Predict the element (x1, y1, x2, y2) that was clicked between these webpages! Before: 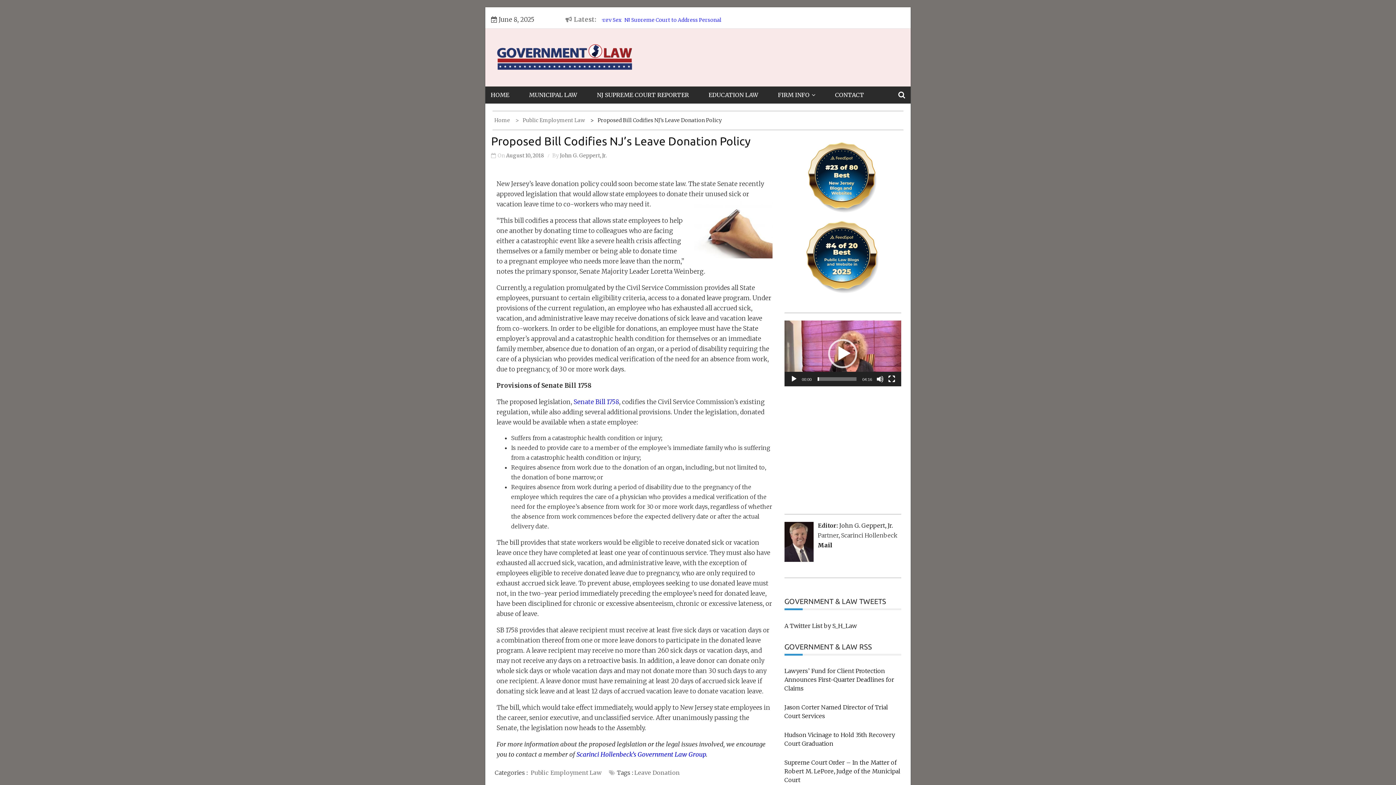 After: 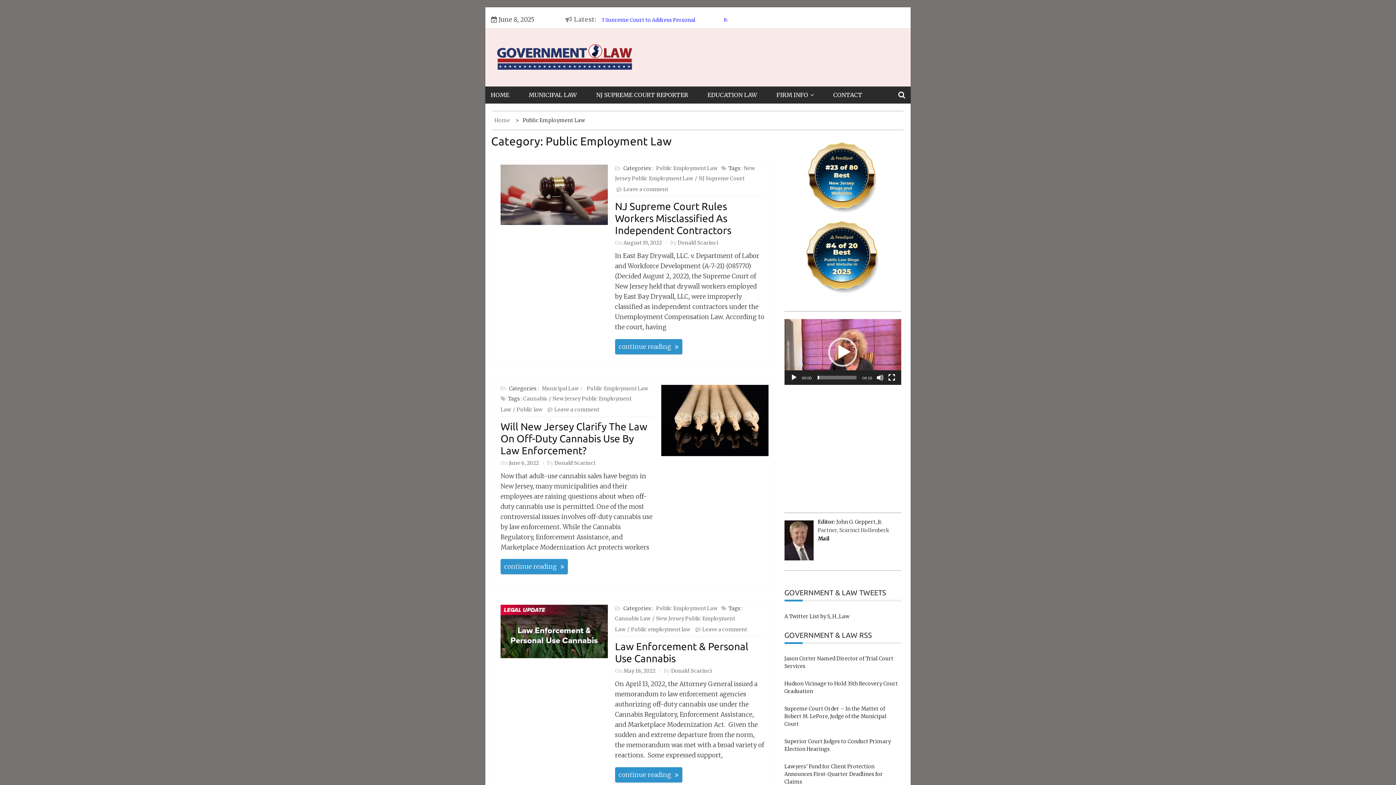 Action: label: Public Employment Law bbox: (529, 766, 605, 779)